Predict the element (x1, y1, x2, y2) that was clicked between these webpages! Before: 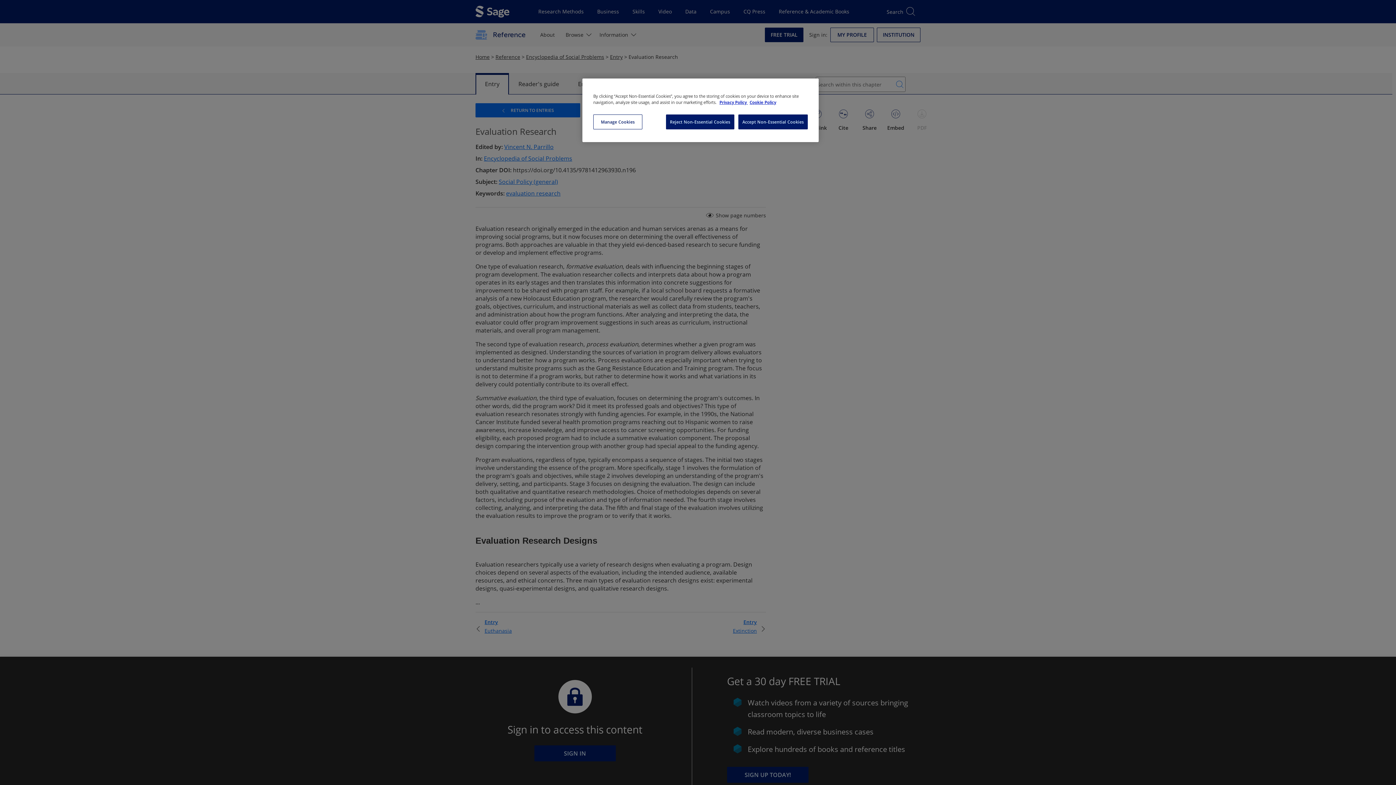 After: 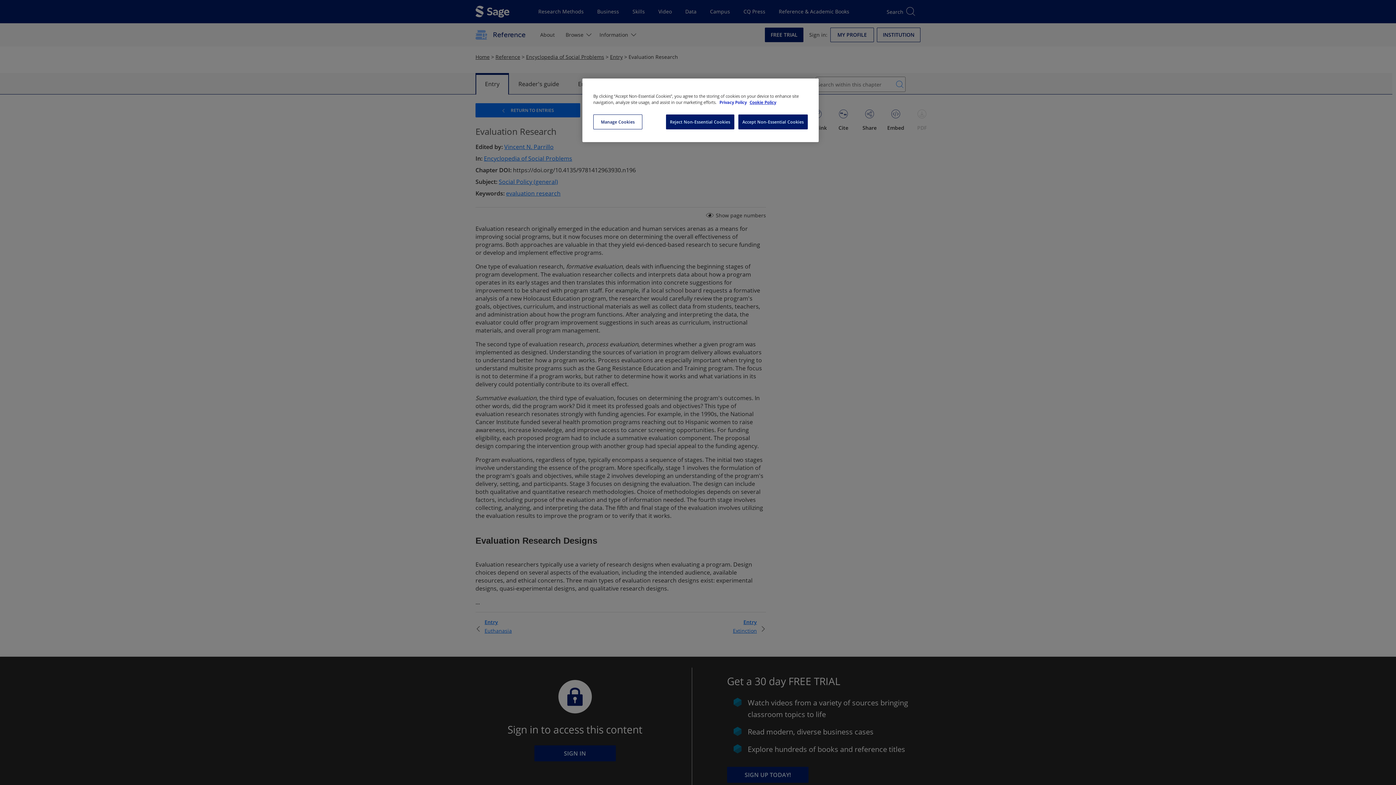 Action: bbox: (719, 99, 748, 105) label: More information about your privacy, opens in a new tab